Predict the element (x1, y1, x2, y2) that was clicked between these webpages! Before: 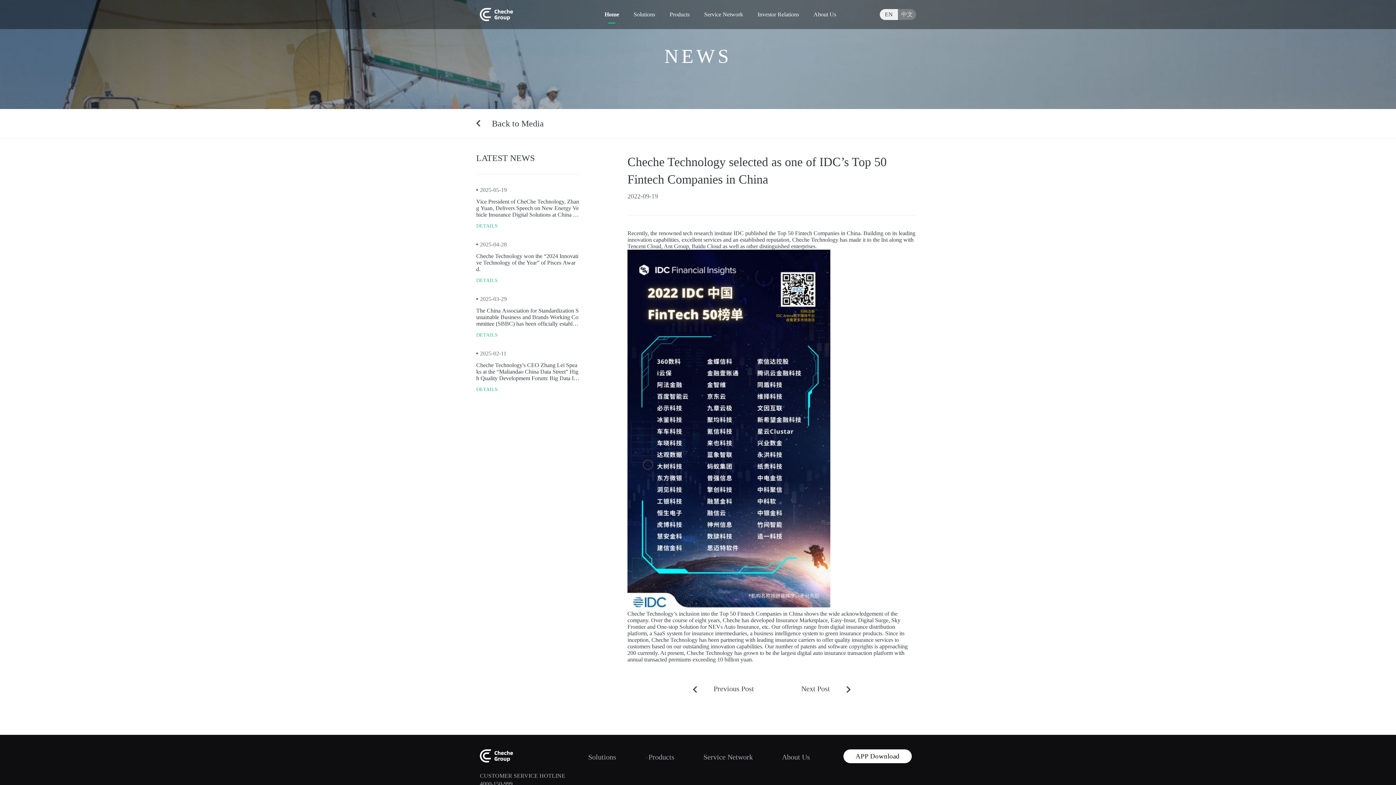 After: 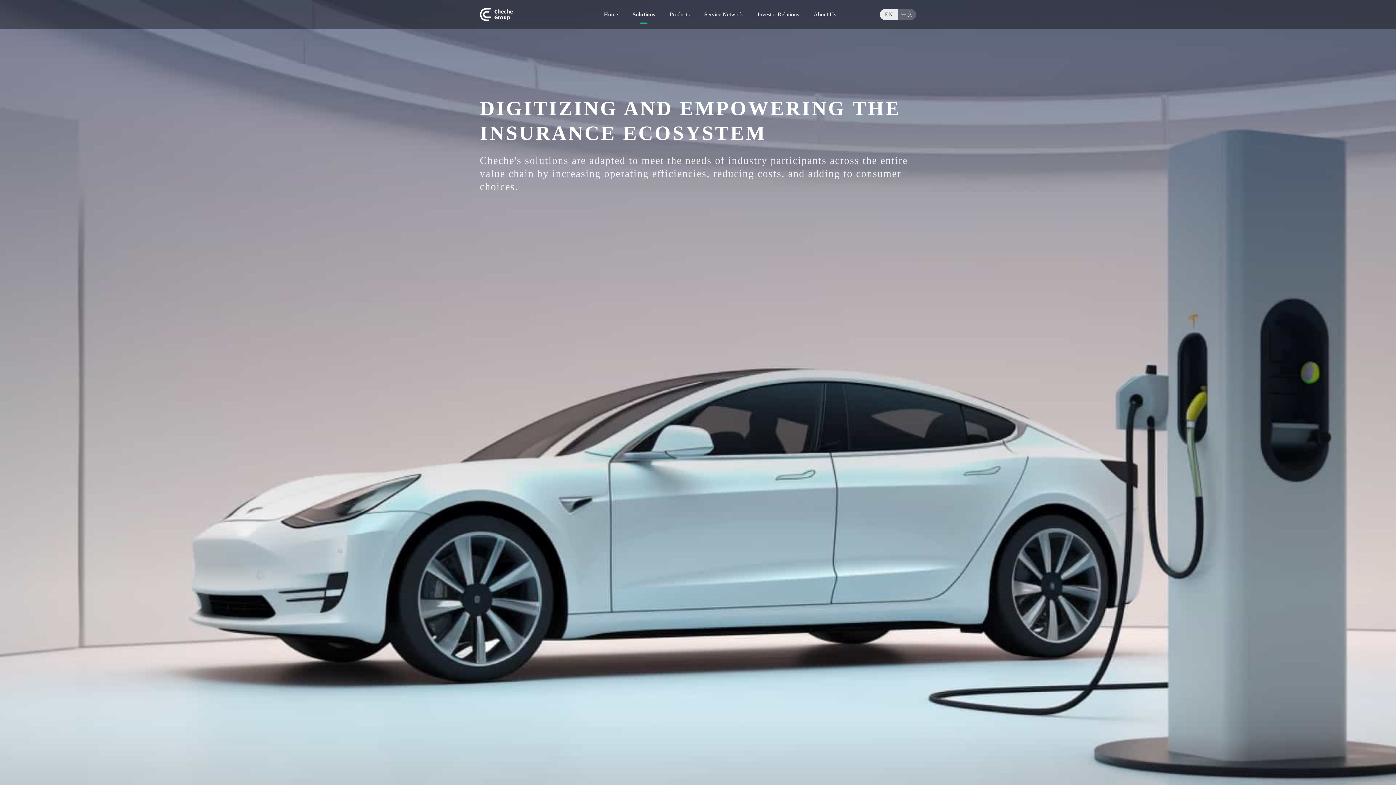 Action: bbox: (626, 0, 662, 29) label: Solutions